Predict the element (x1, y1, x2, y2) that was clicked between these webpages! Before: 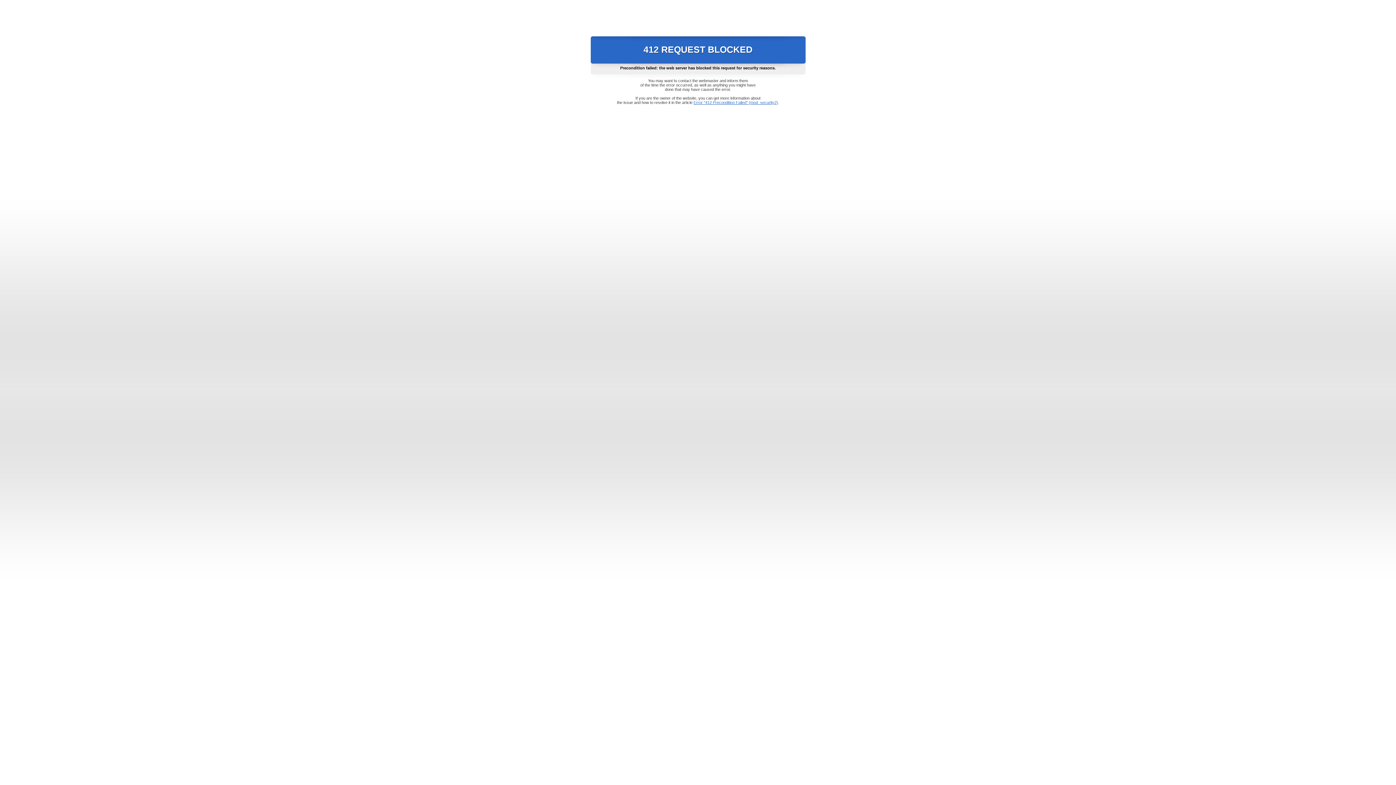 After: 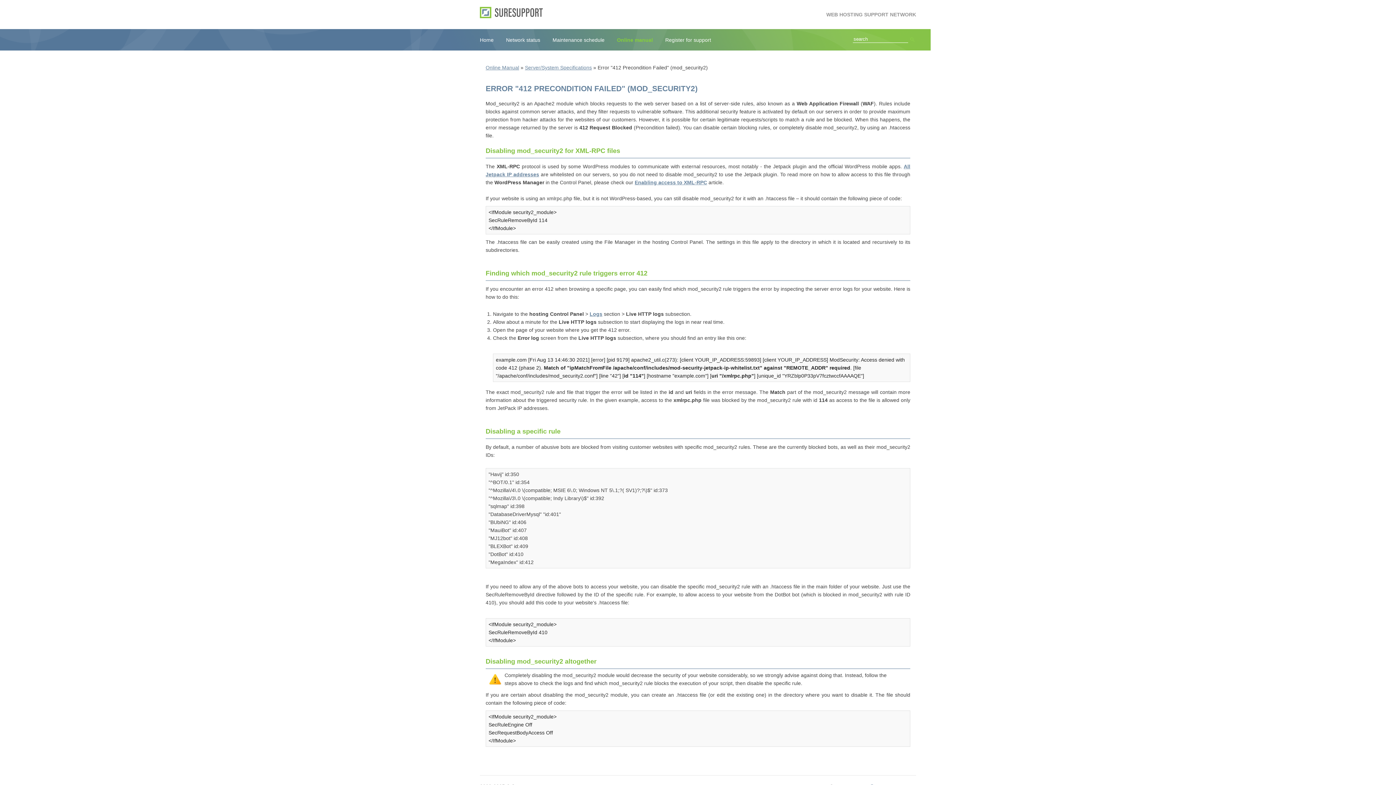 Action: bbox: (693, 100, 778, 104) label: Error "412 Precondition Failed" (mod_security2)